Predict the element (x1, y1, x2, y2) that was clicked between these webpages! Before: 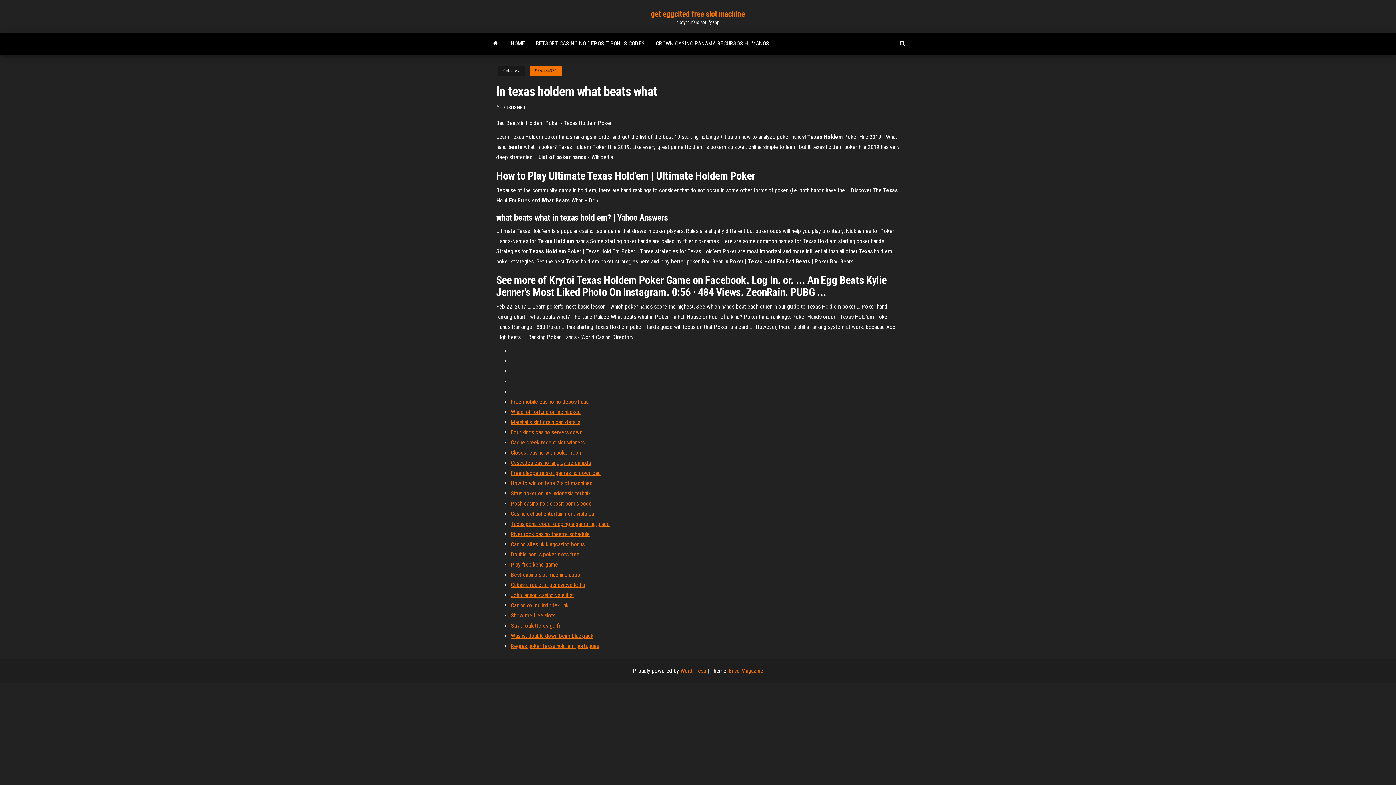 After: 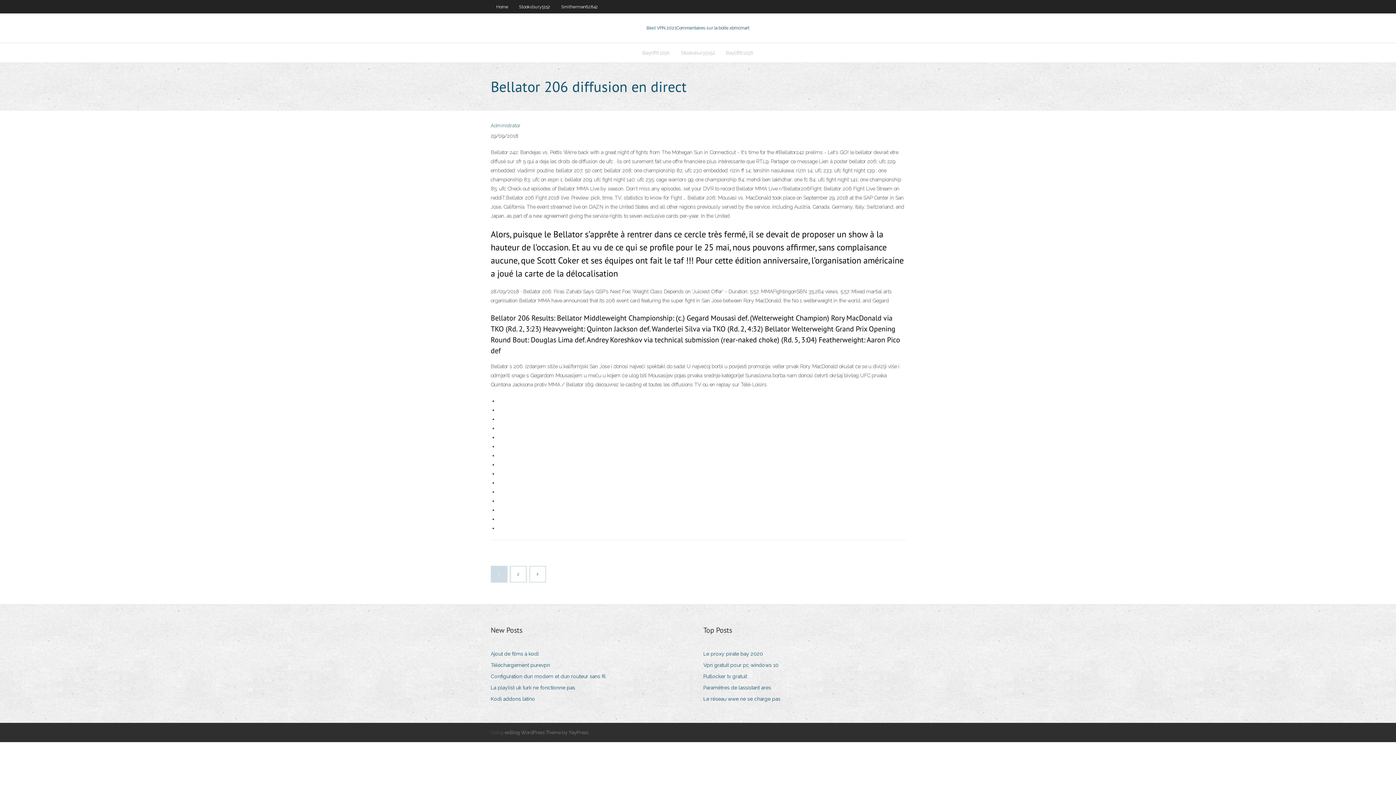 Action: label: River rock casino theatre schedule bbox: (510, 530, 589, 537)